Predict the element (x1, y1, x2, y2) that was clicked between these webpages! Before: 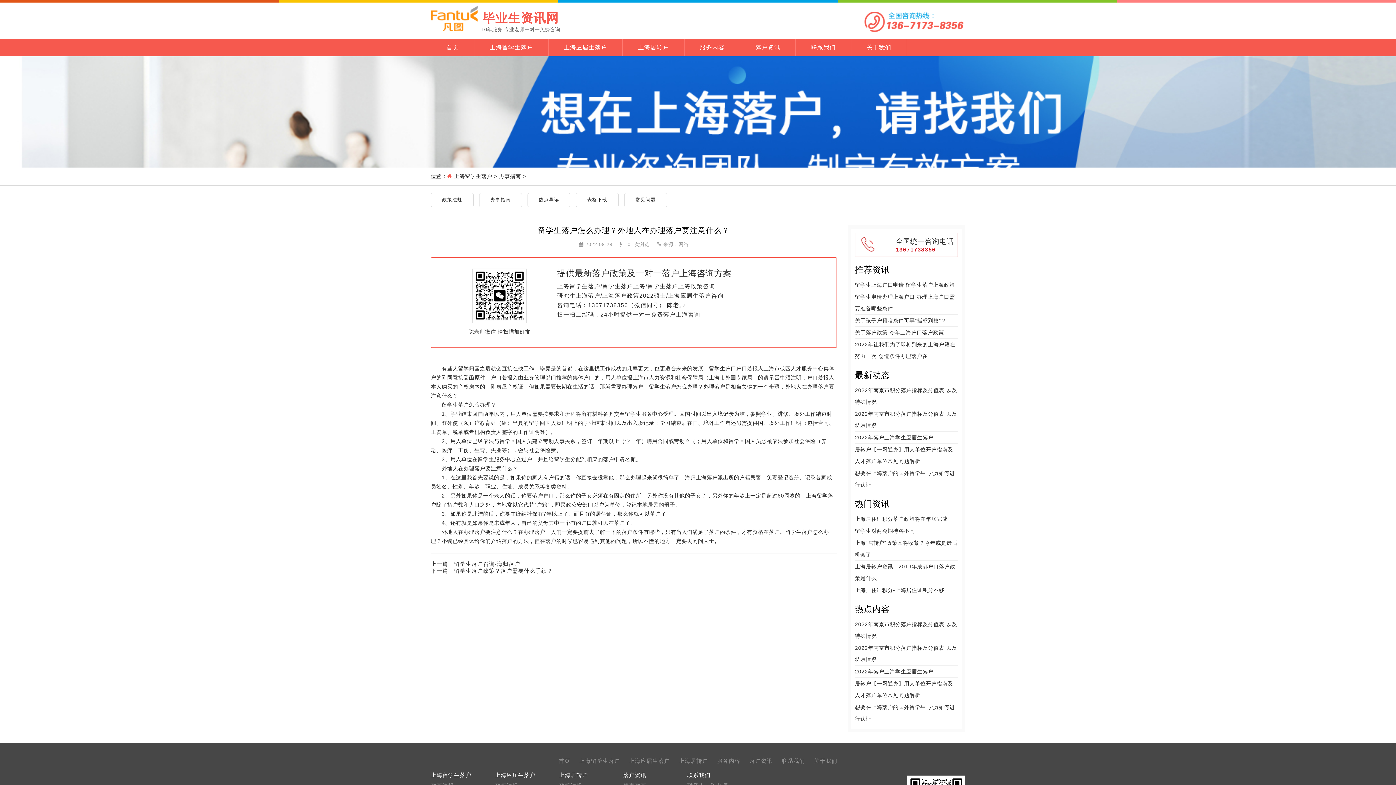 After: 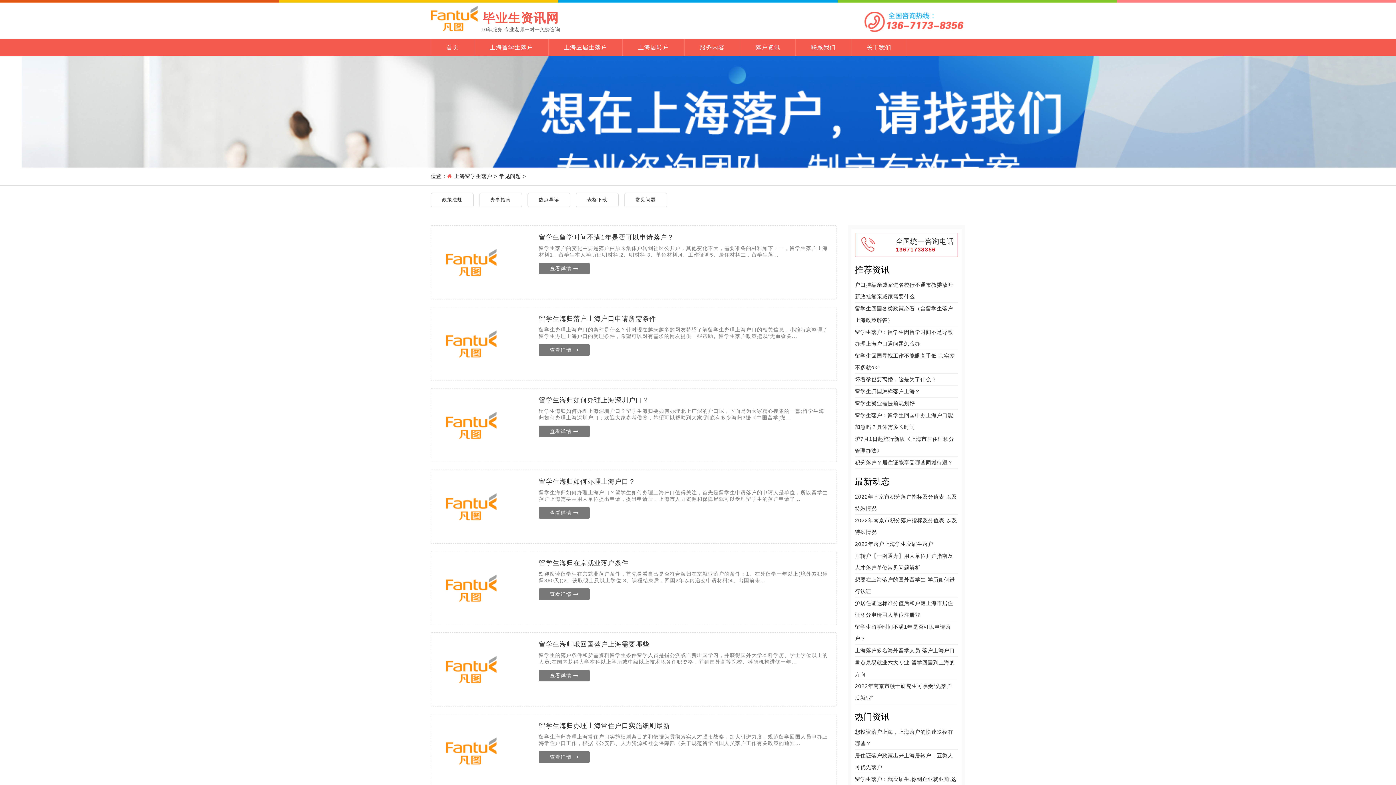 Action: bbox: (635, 197, 656, 202) label: 常见问题